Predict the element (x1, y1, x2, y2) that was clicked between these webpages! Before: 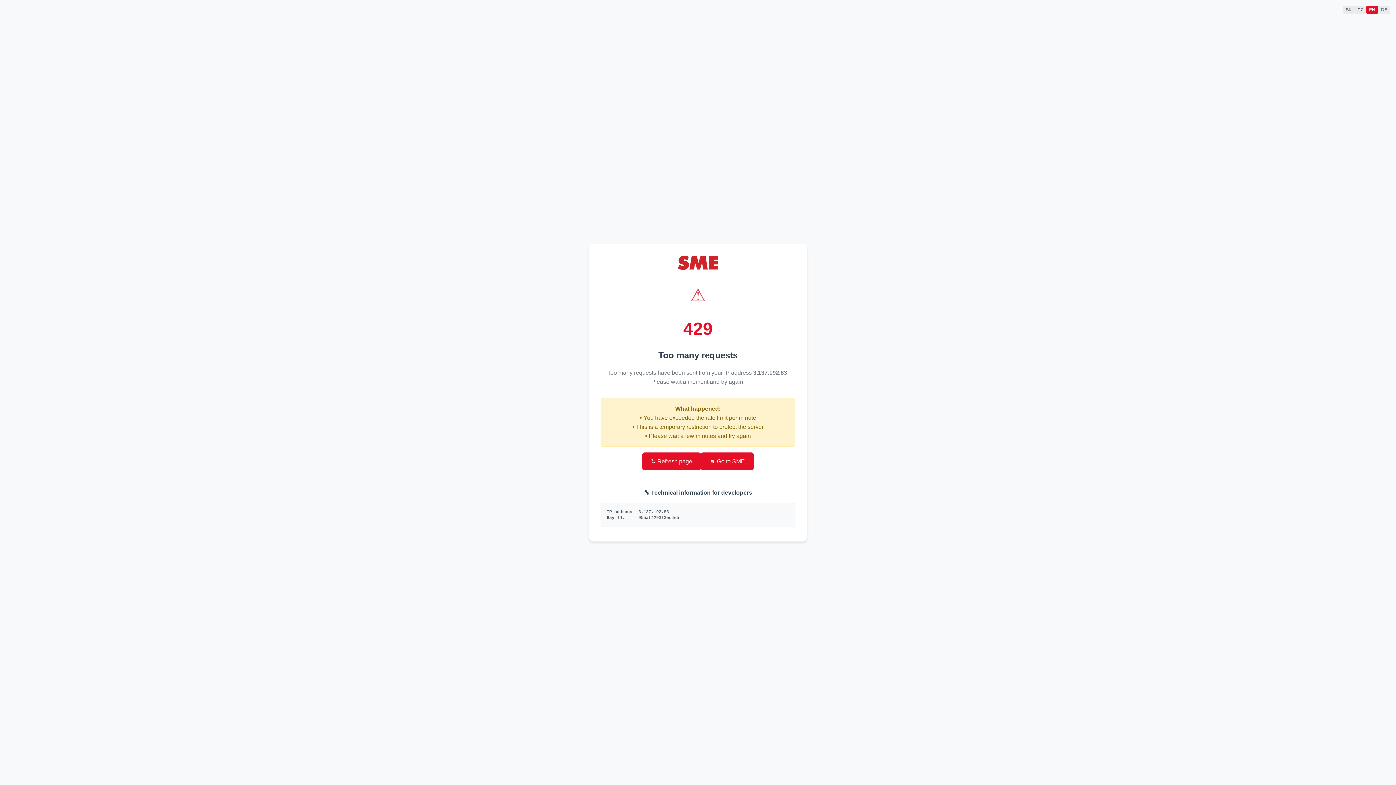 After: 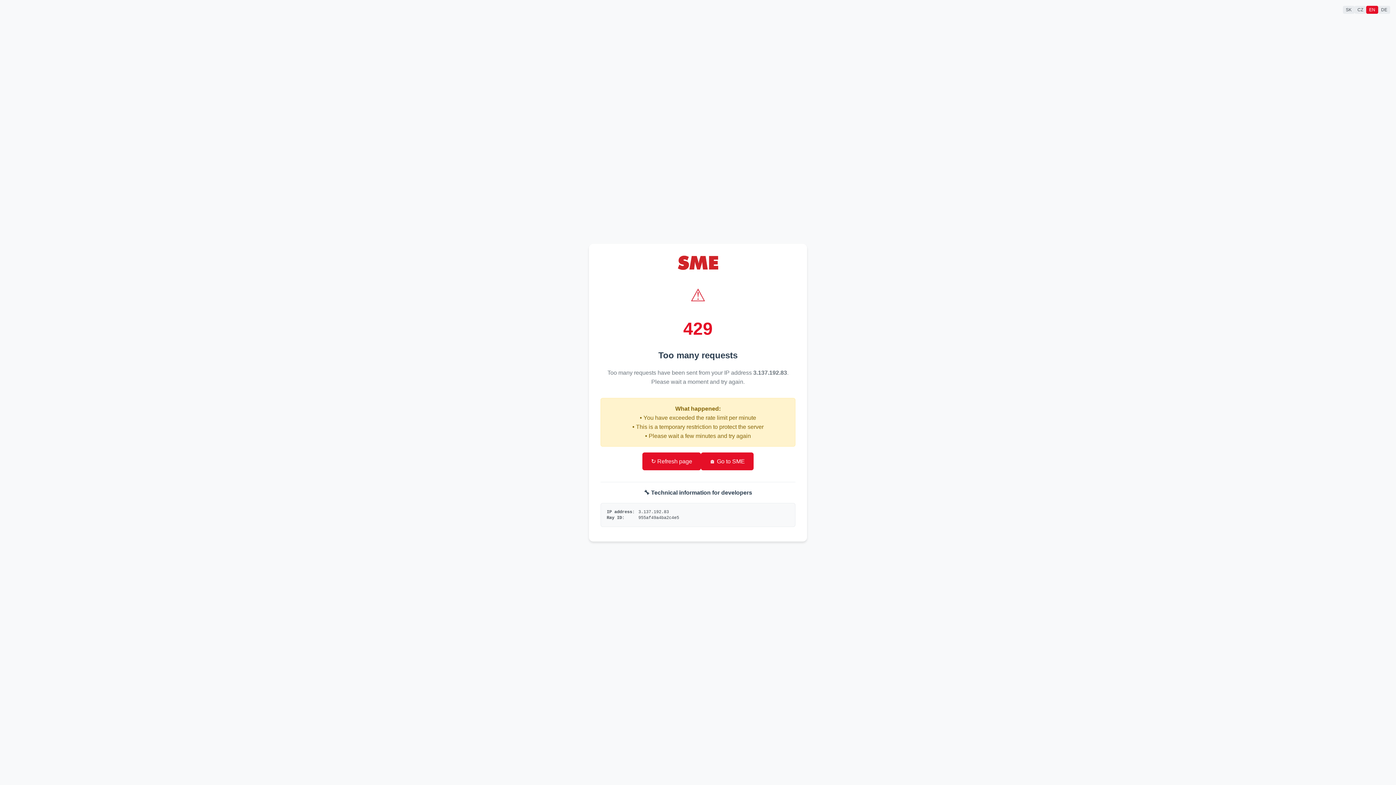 Action: bbox: (642, 452, 701, 470) label: ↻ Refresh page